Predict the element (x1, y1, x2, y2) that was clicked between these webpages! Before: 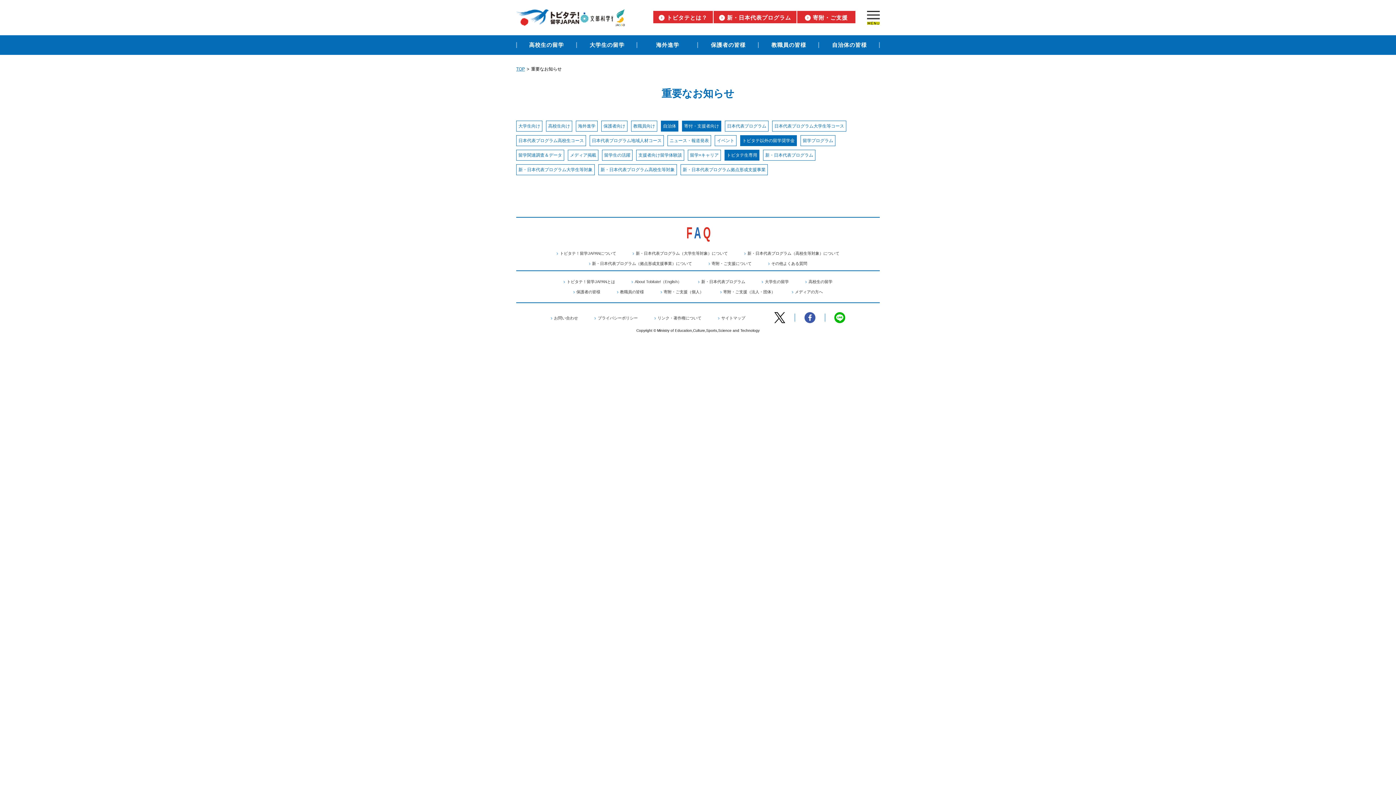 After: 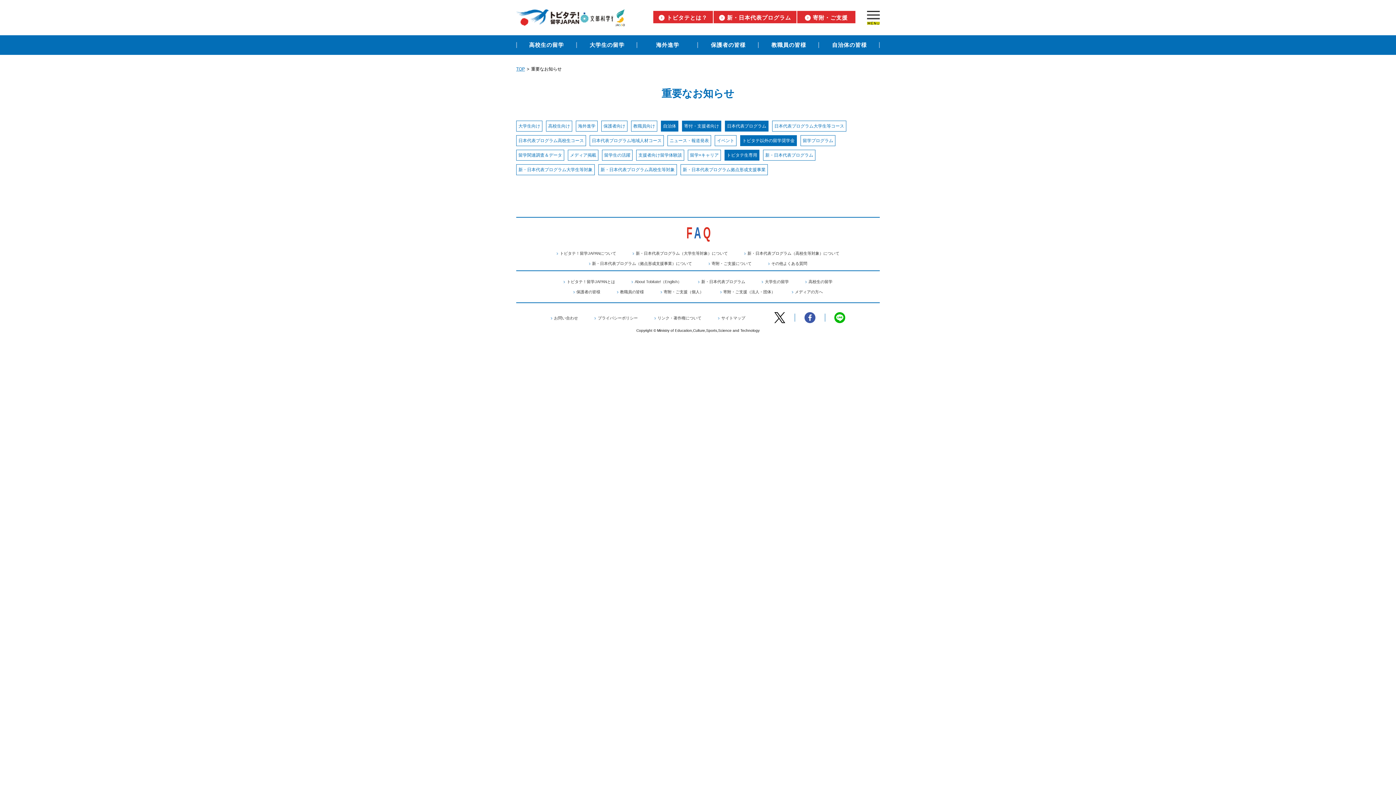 Action: label: 日本代表プログラム bbox: (727, 123, 766, 129)